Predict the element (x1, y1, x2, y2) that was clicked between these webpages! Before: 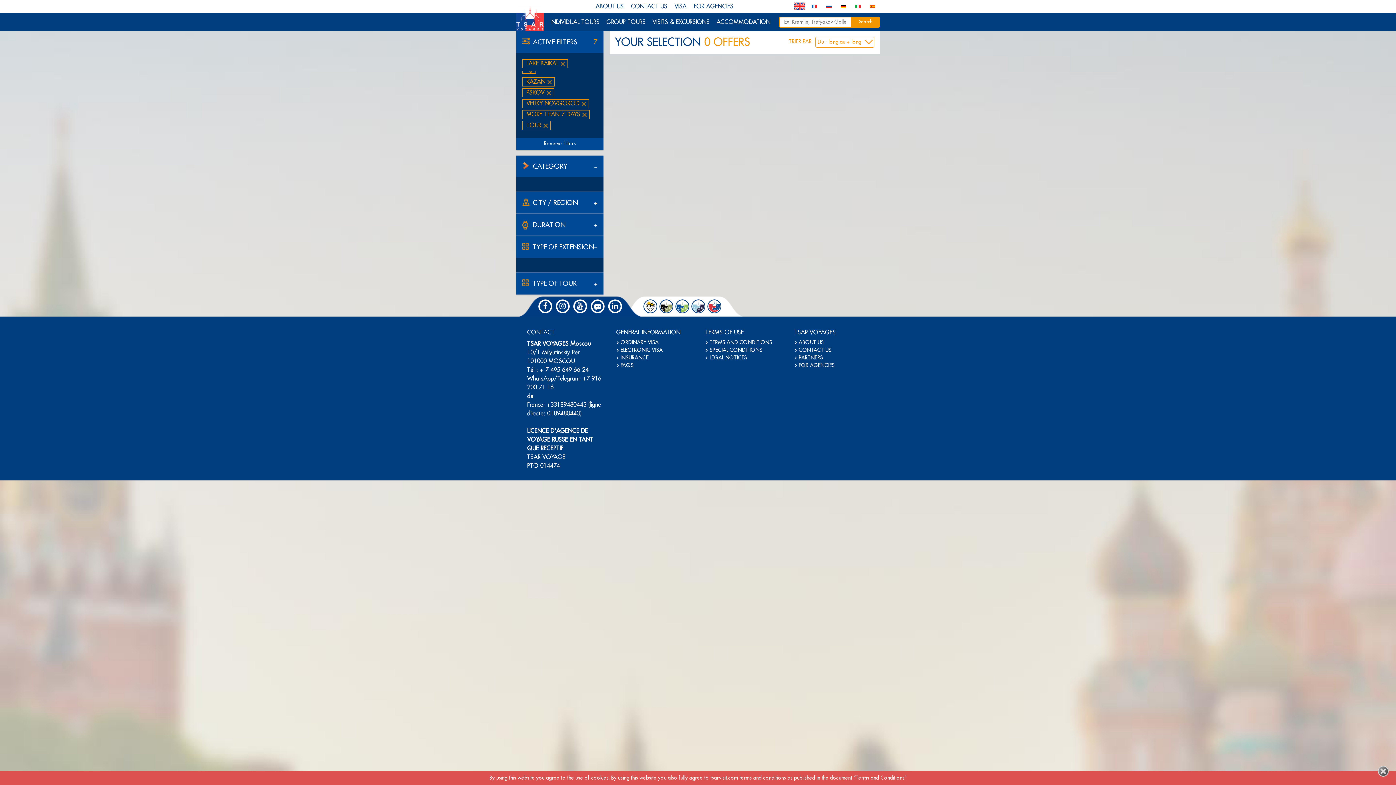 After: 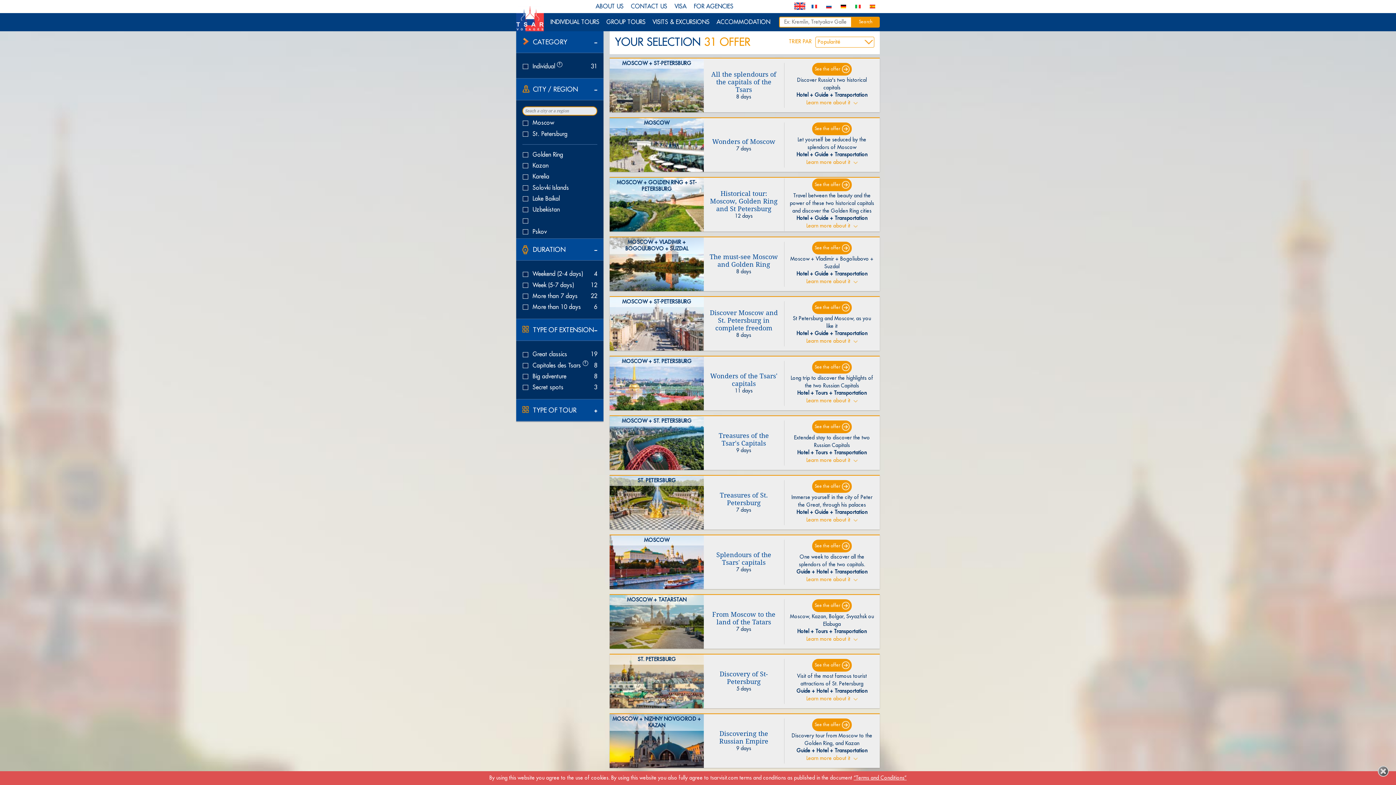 Action: bbox: (516, 138, 603, 149) label: Remove filters